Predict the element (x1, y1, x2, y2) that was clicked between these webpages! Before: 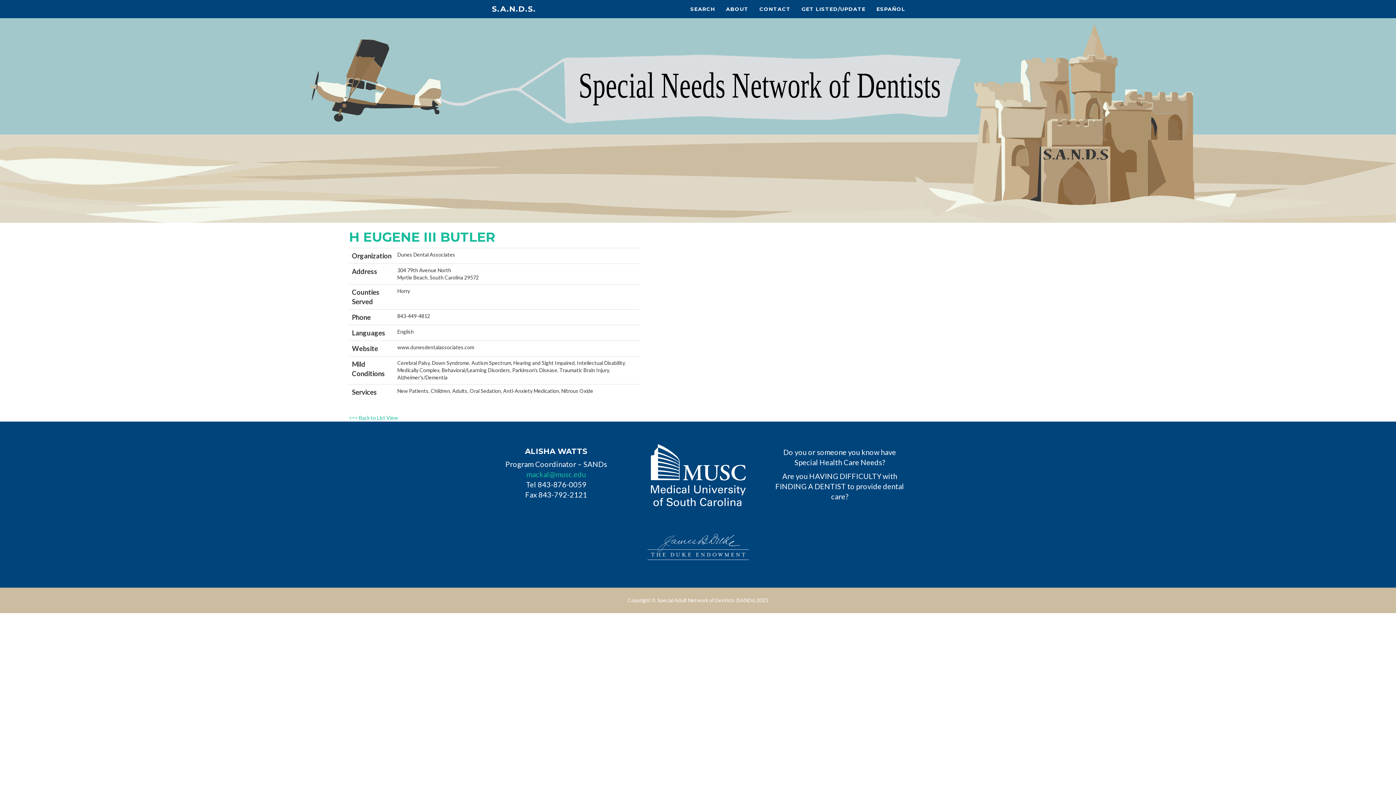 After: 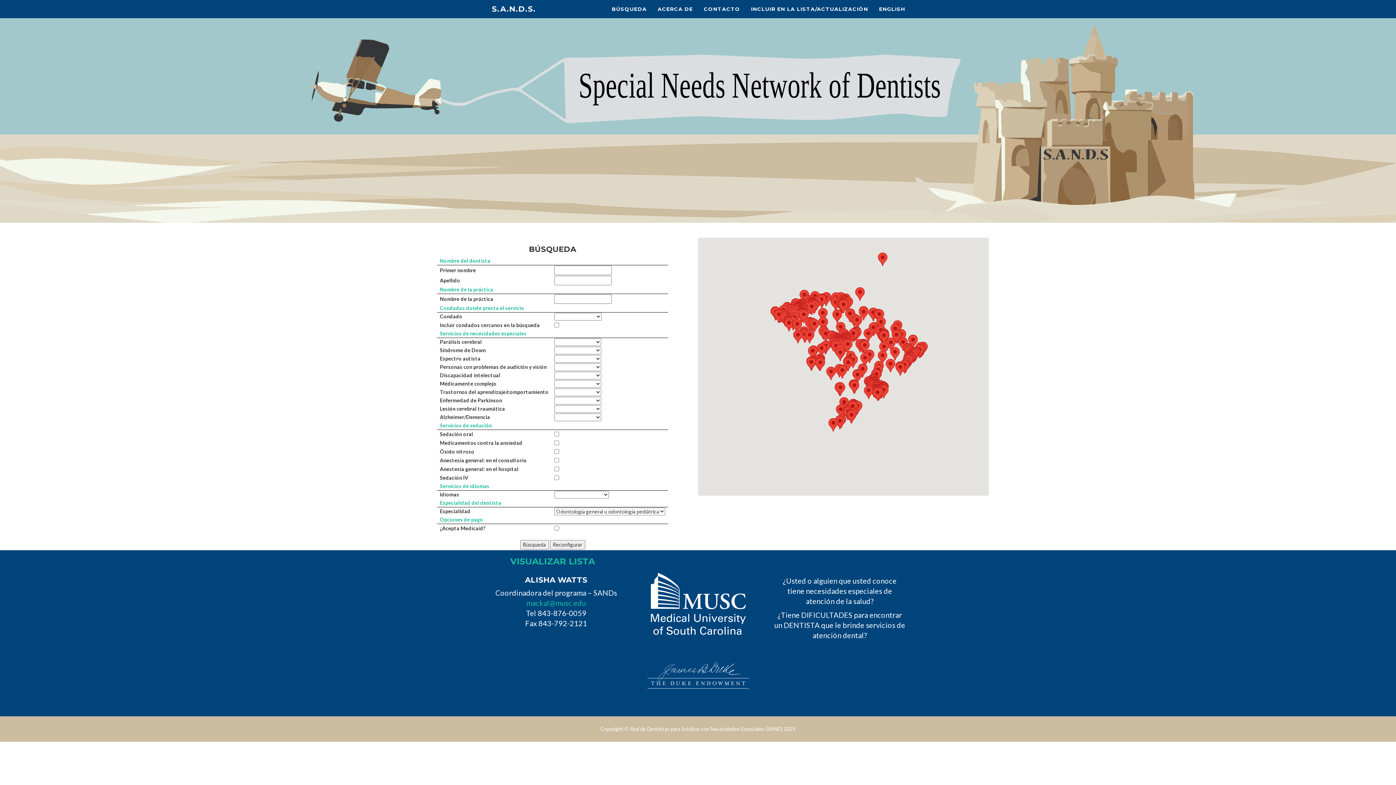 Action: label: ESPAÑOL bbox: (871, 0, 910, 18)